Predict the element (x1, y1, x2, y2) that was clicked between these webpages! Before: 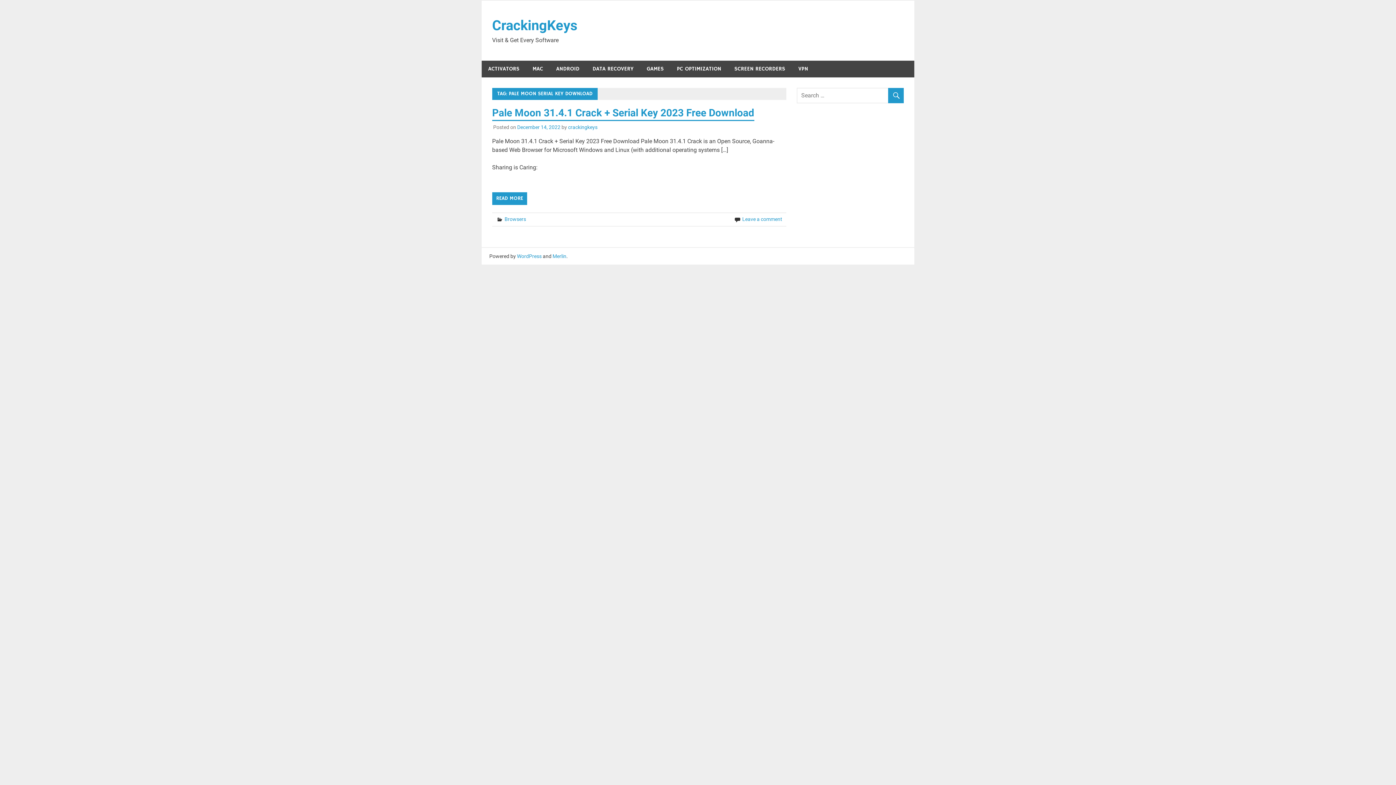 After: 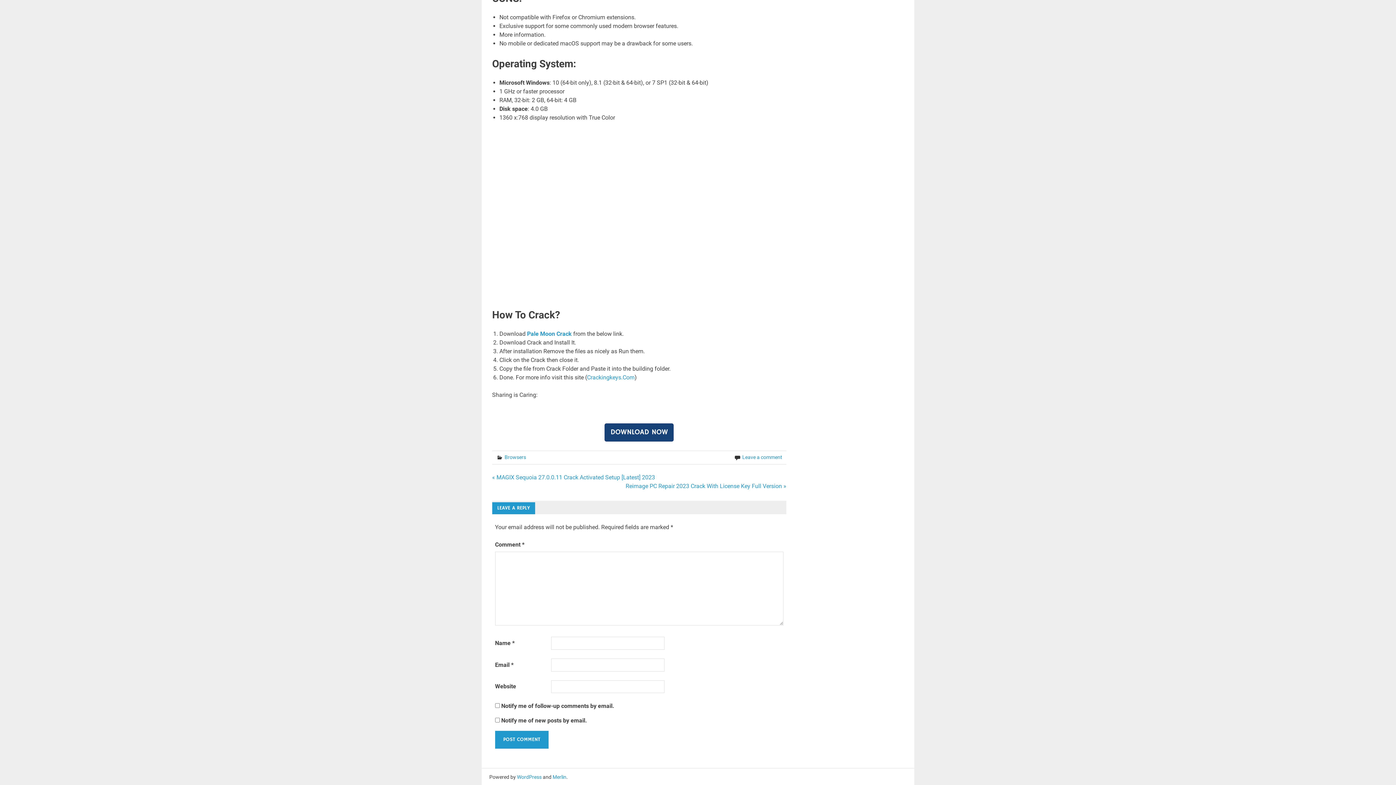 Action: bbox: (742, 216, 782, 222) label: Leave a comment